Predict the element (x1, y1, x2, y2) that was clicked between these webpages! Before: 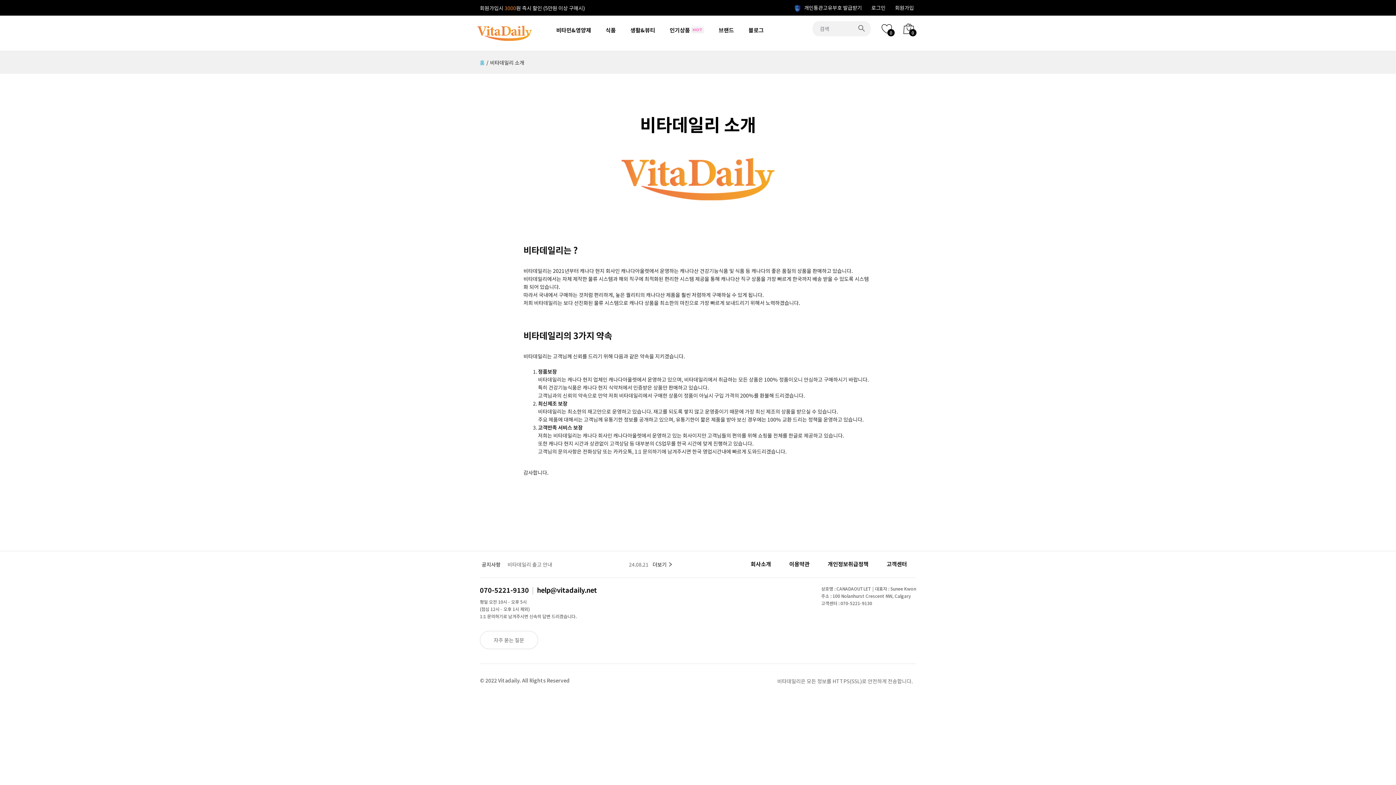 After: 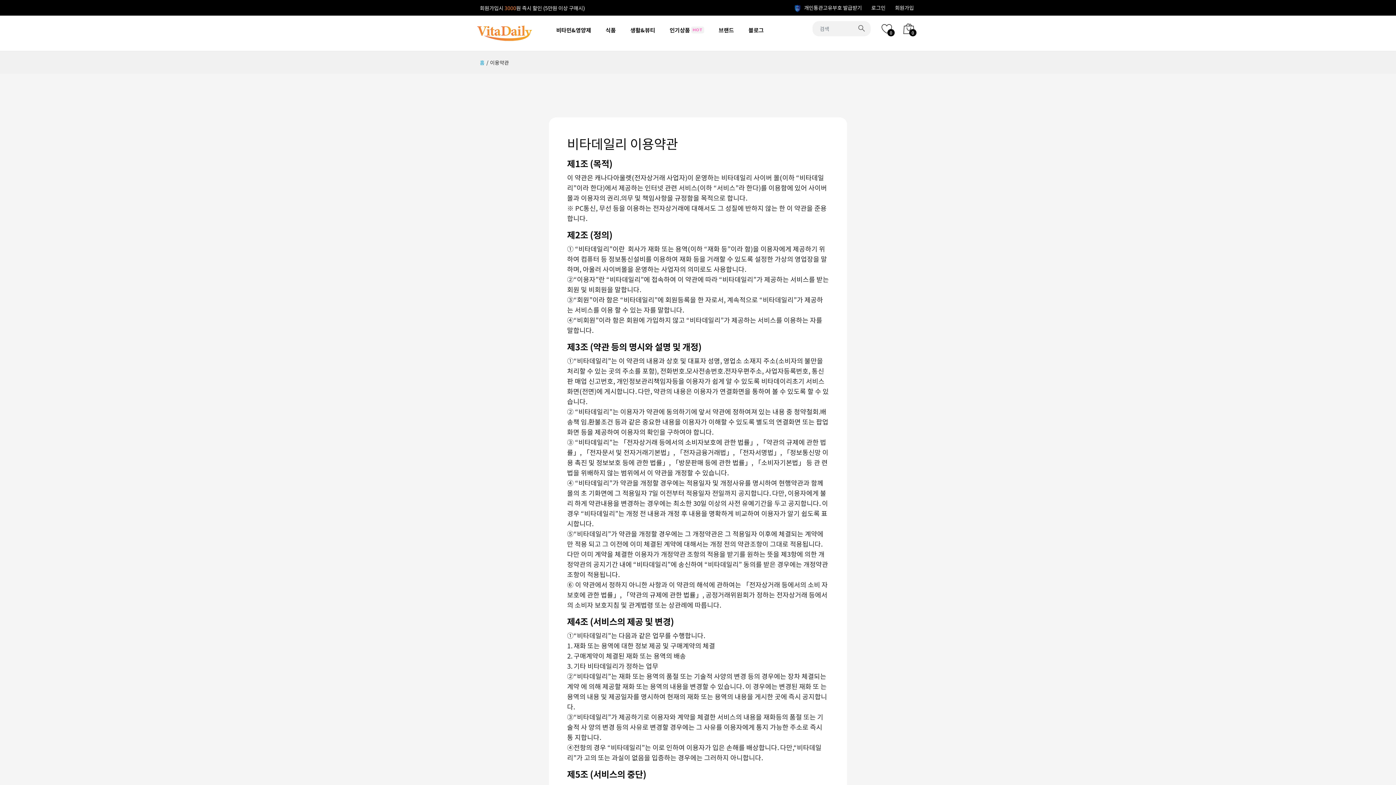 Action: label: 이용약관 bbox: (789, 560, 809, 568)